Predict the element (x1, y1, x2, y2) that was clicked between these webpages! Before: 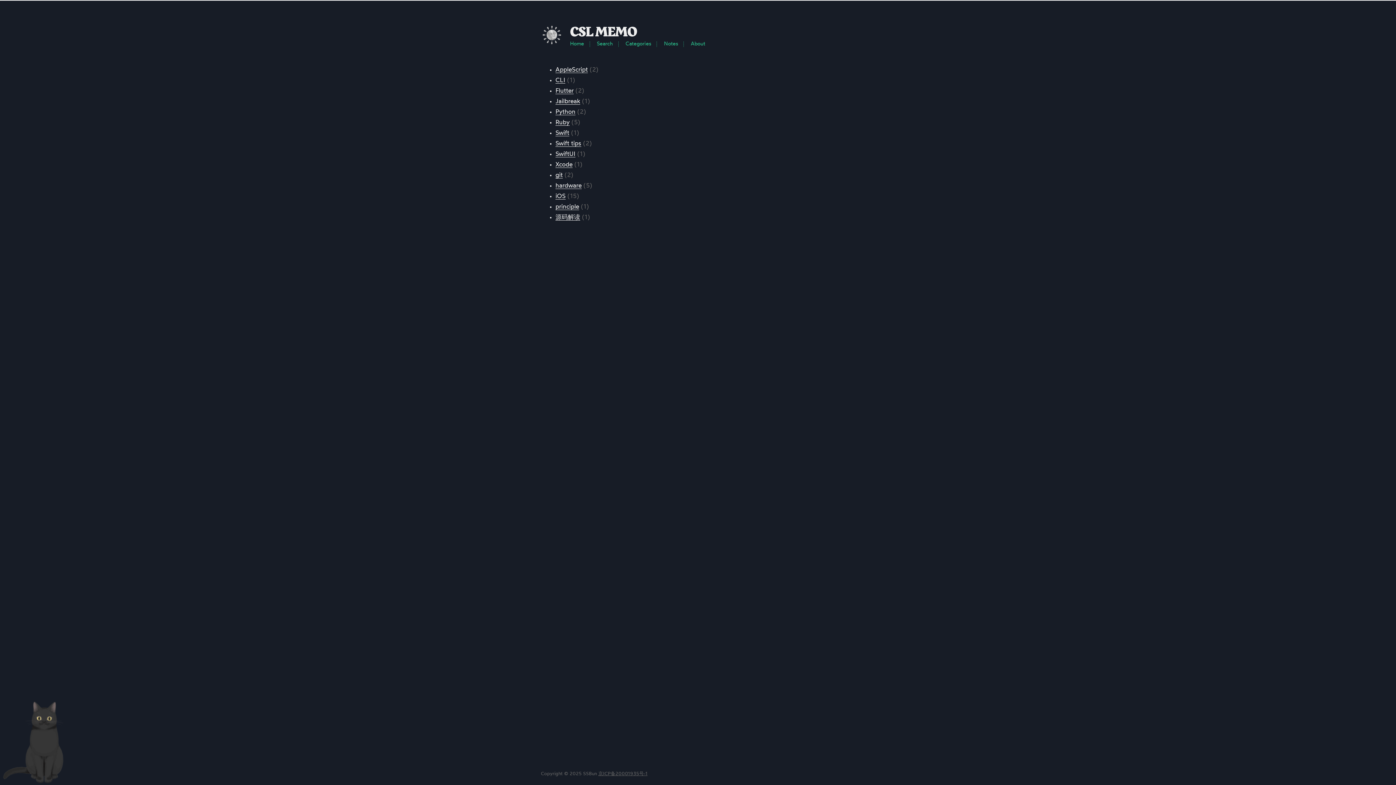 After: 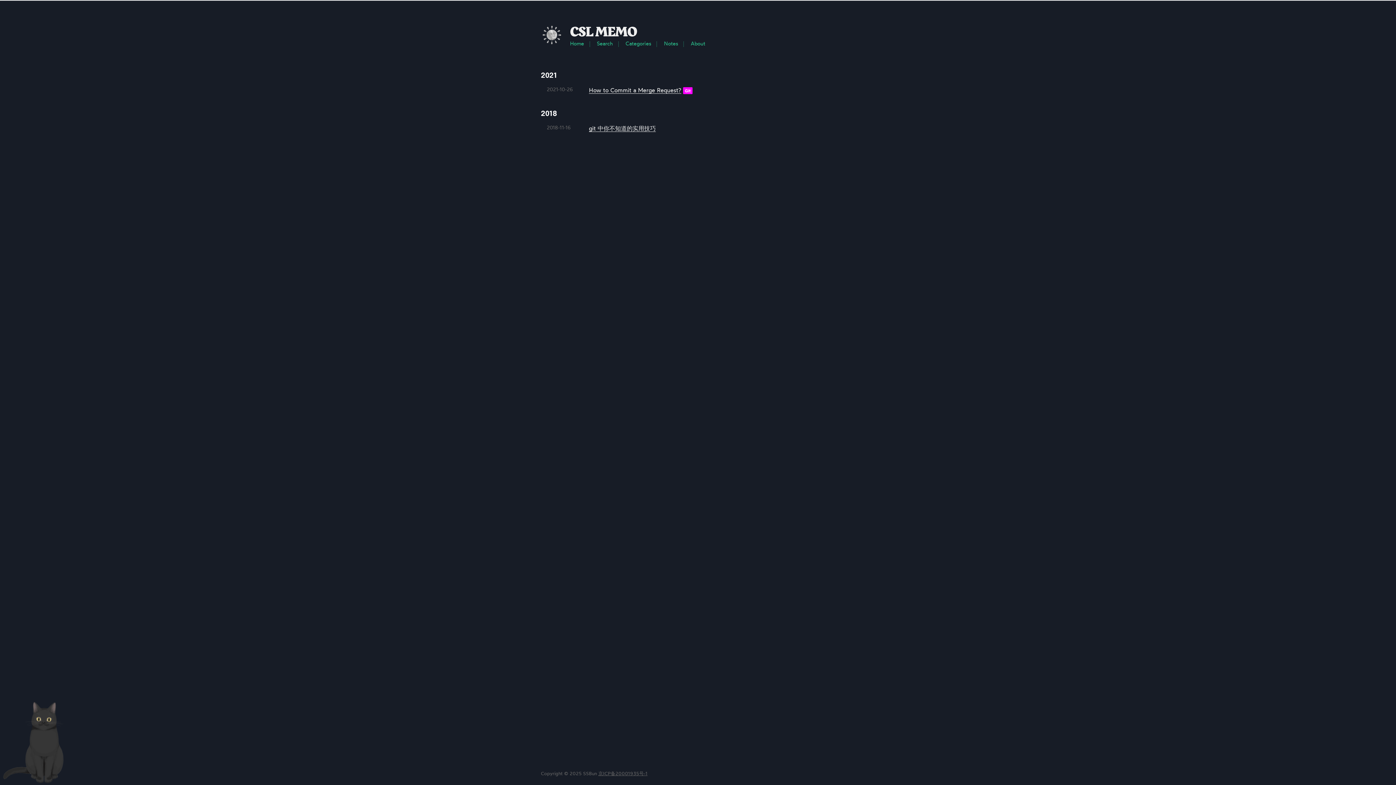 Action: bbox: (555, 172, 562, 178) label: git